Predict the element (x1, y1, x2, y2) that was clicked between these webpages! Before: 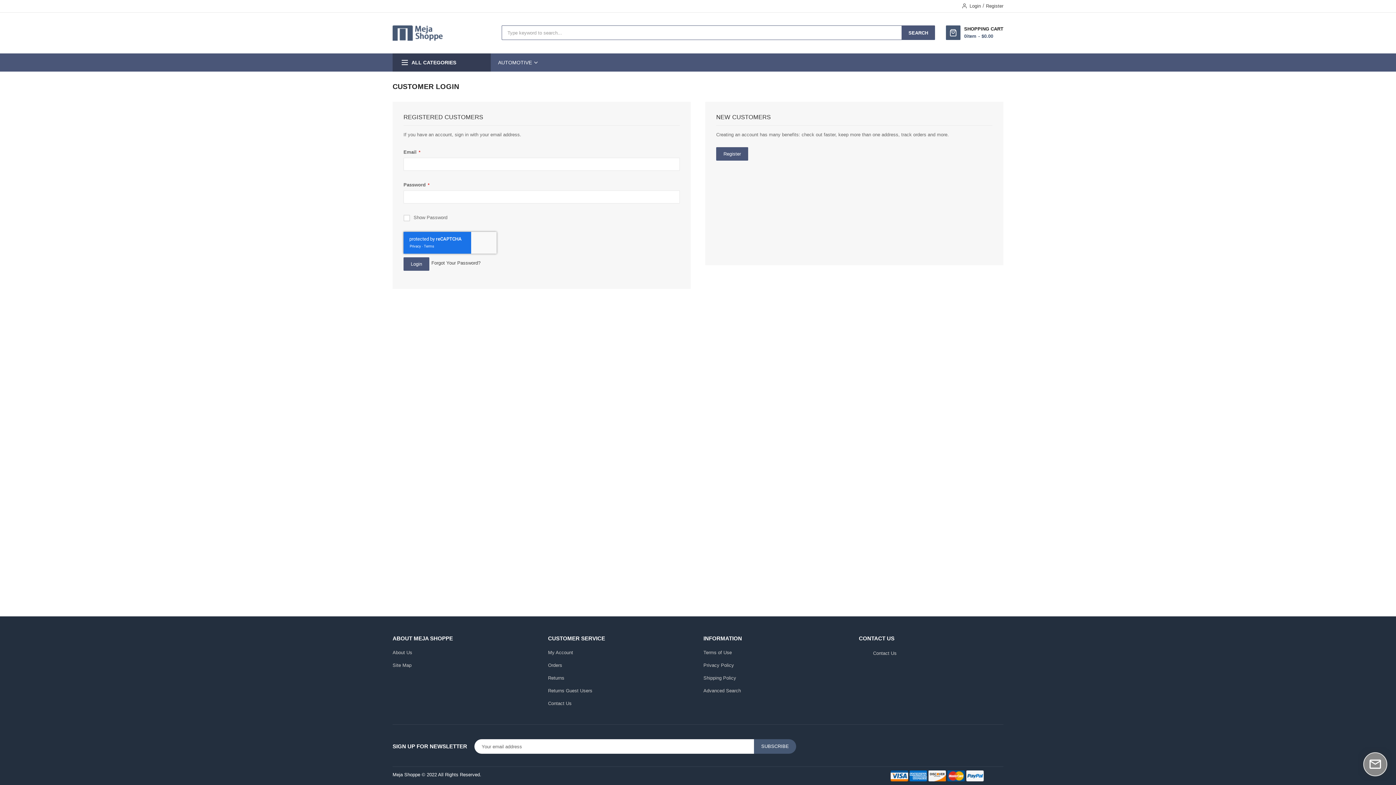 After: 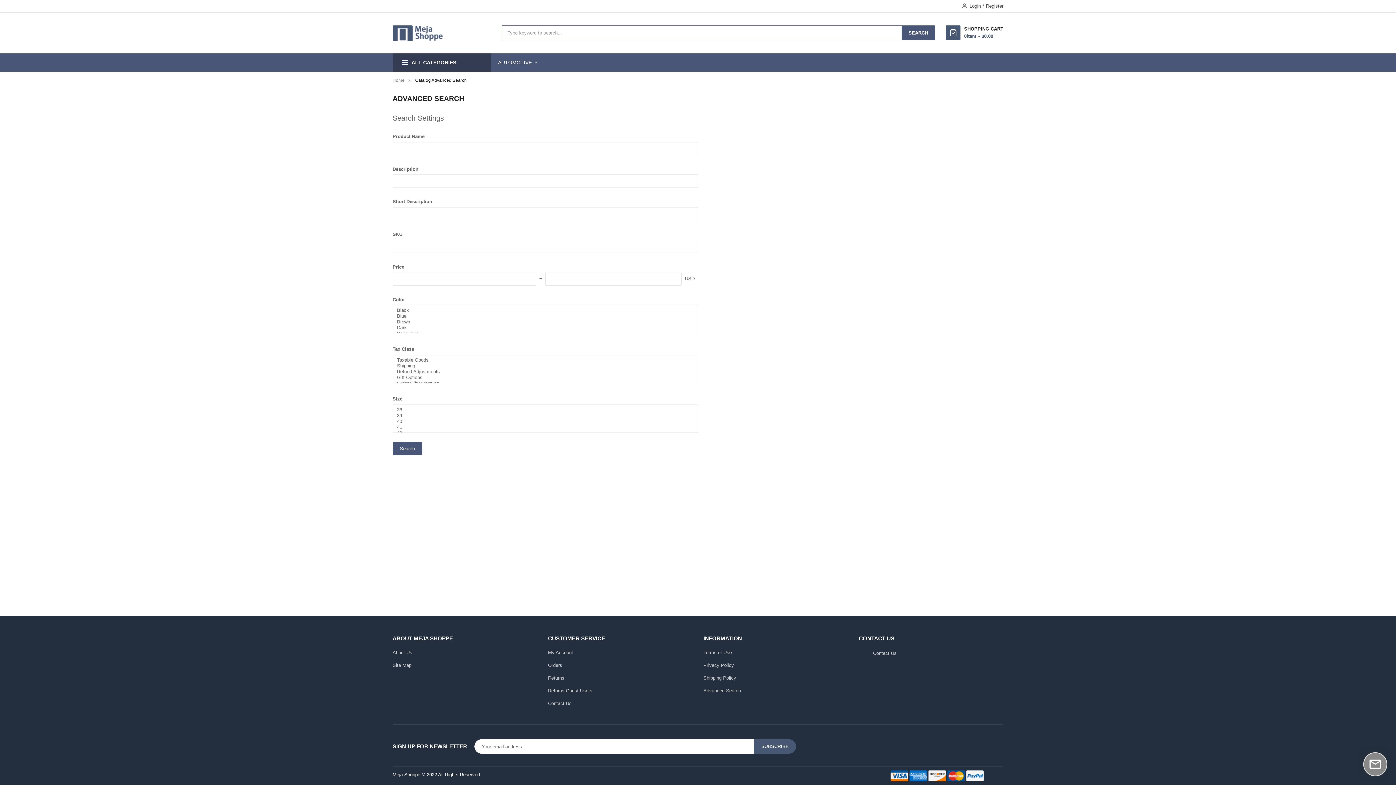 Action: label: Advanced Search bbox: (703, 684, 741, 697)